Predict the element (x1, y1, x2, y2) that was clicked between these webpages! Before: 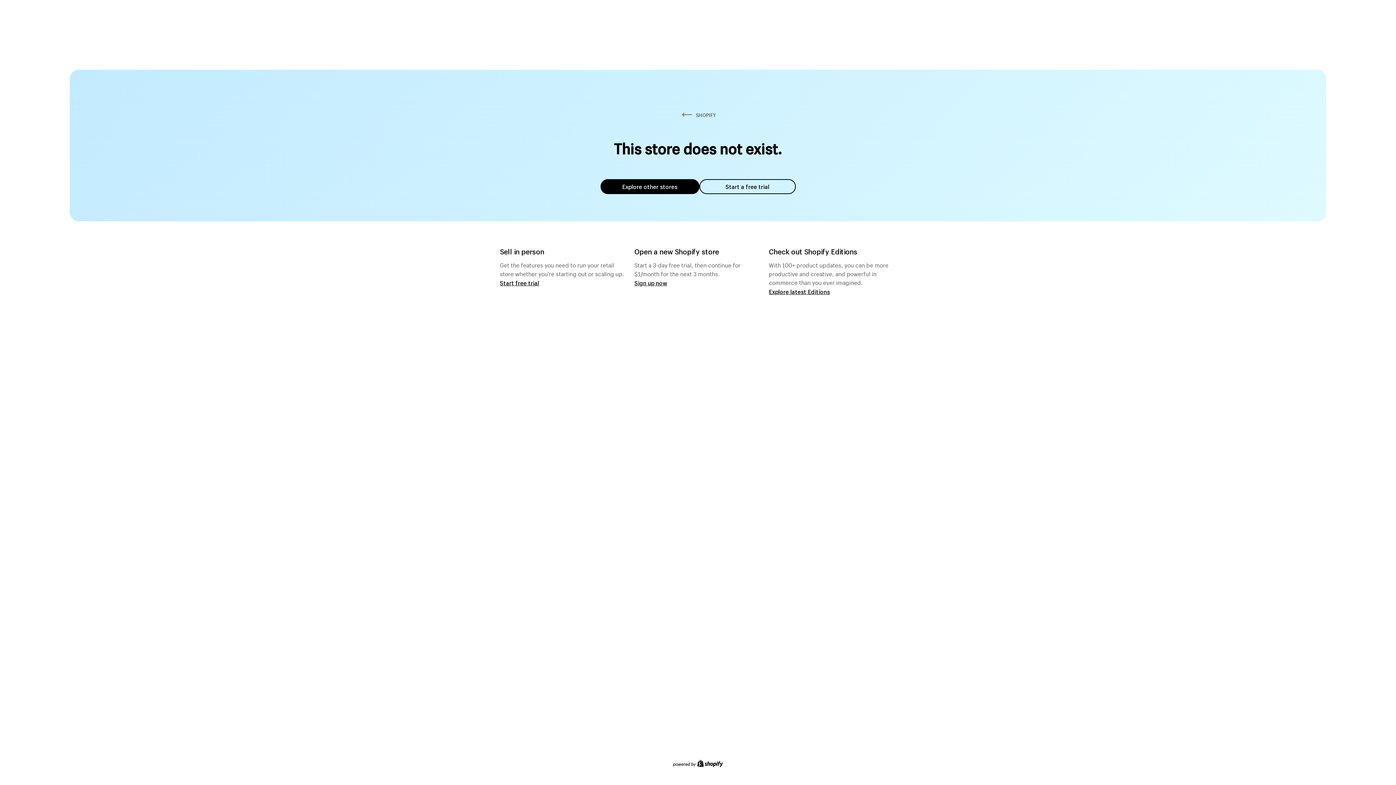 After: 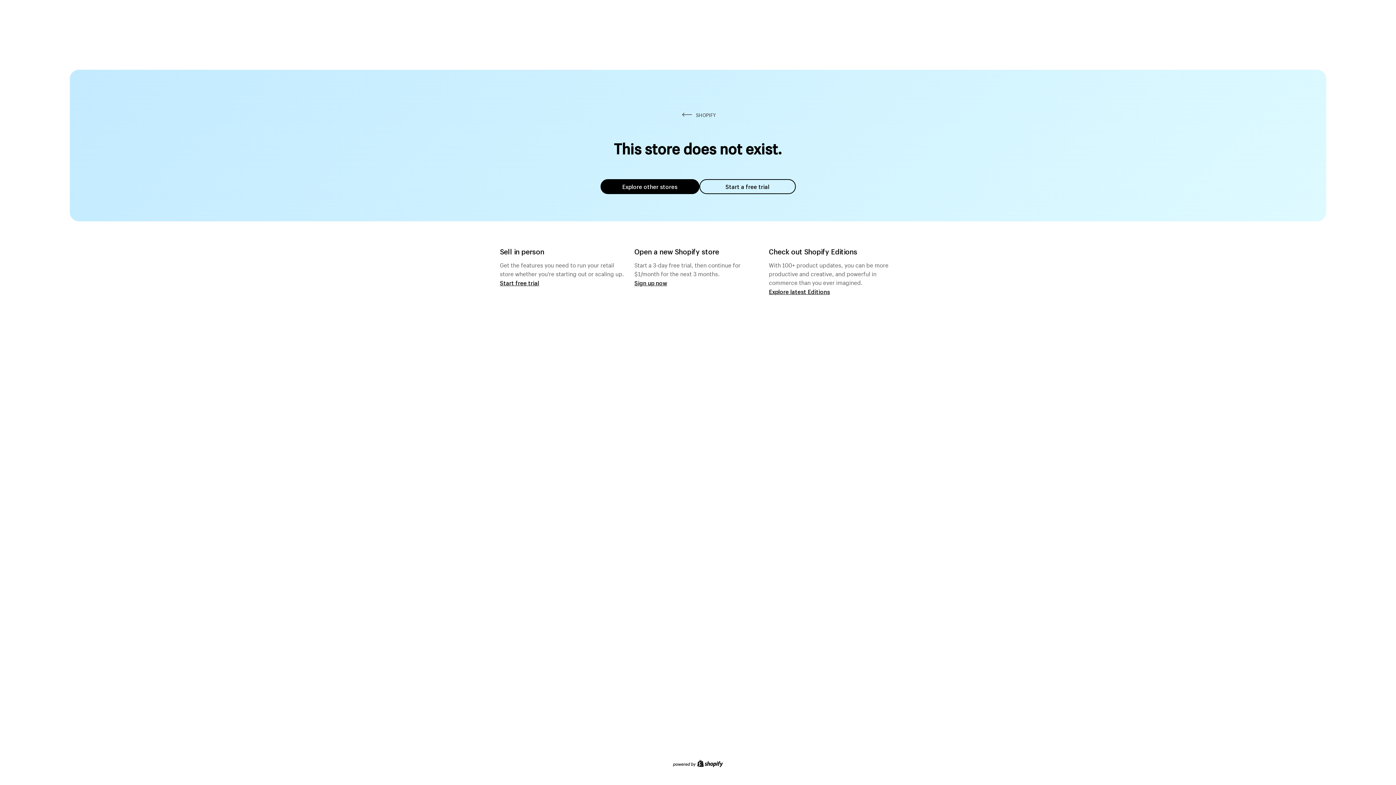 Action: label: Explore other stores bbox: (600, 179, 699, 194)